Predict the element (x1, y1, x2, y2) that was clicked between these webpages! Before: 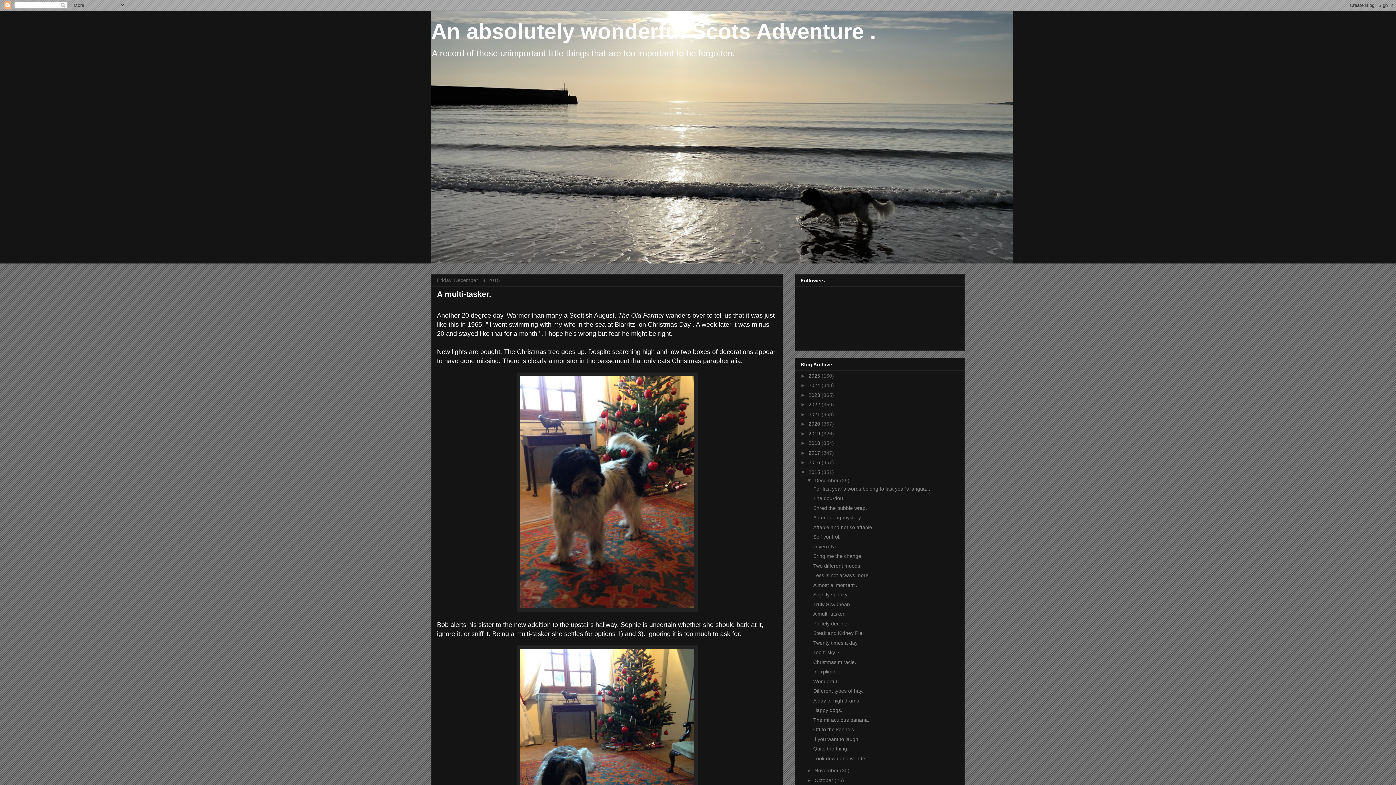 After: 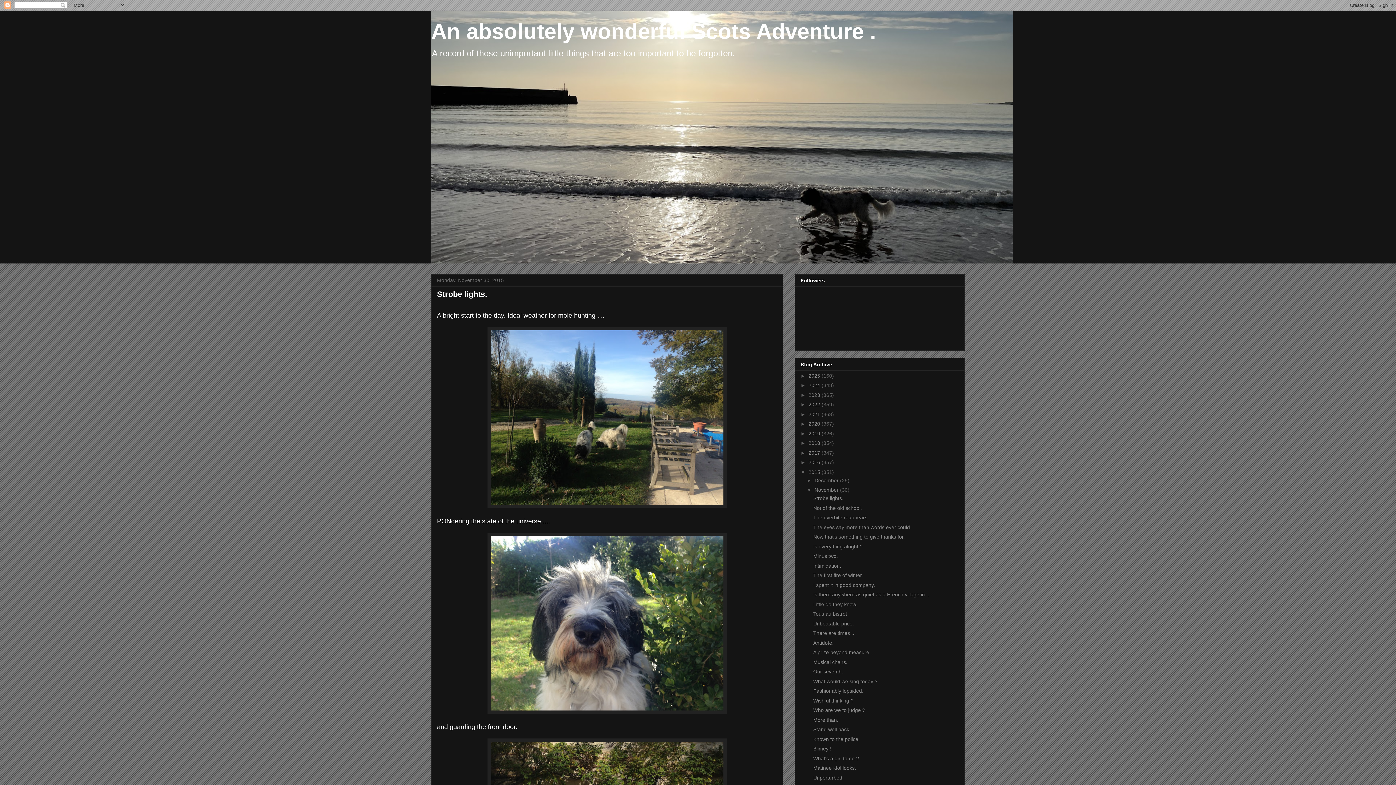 Action: bbox: (814, 768, 840, 773) label: November 